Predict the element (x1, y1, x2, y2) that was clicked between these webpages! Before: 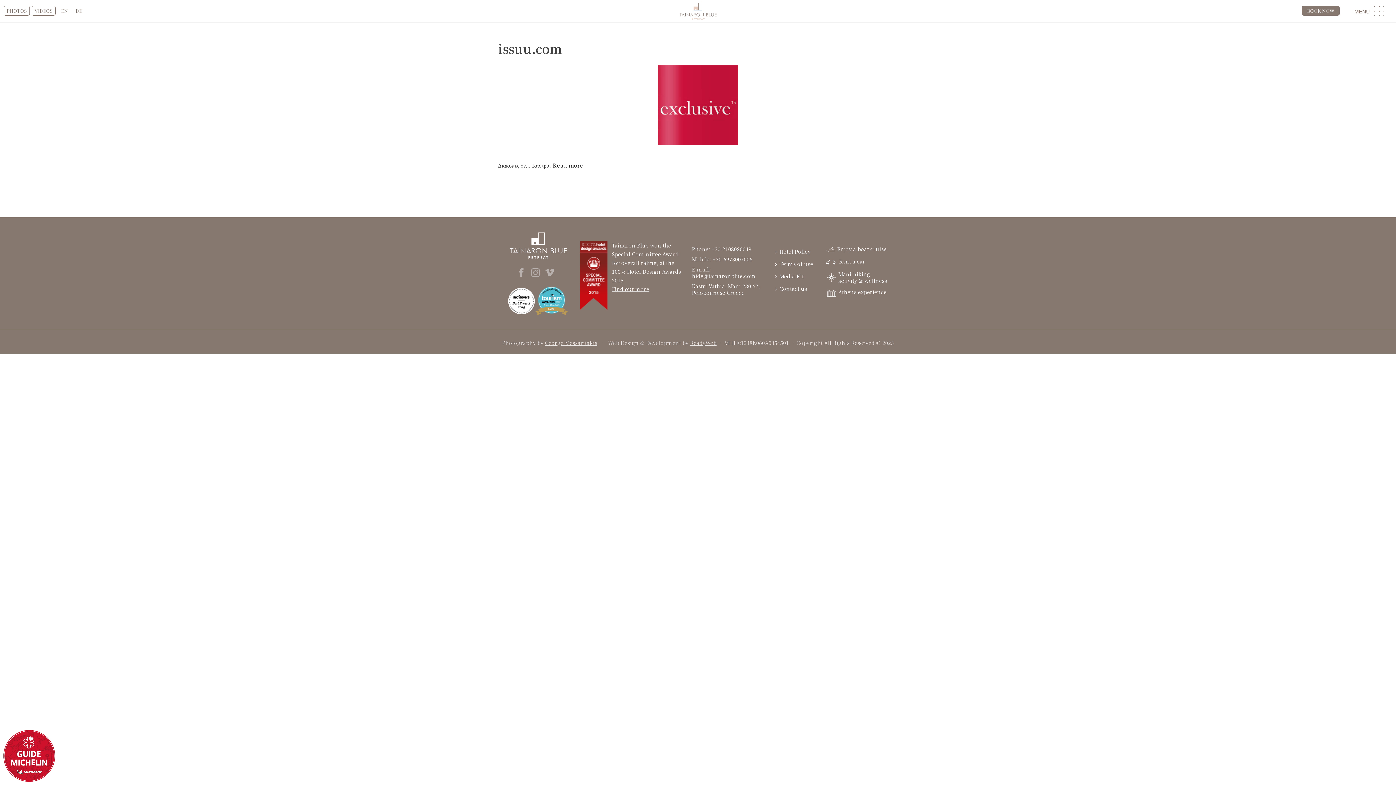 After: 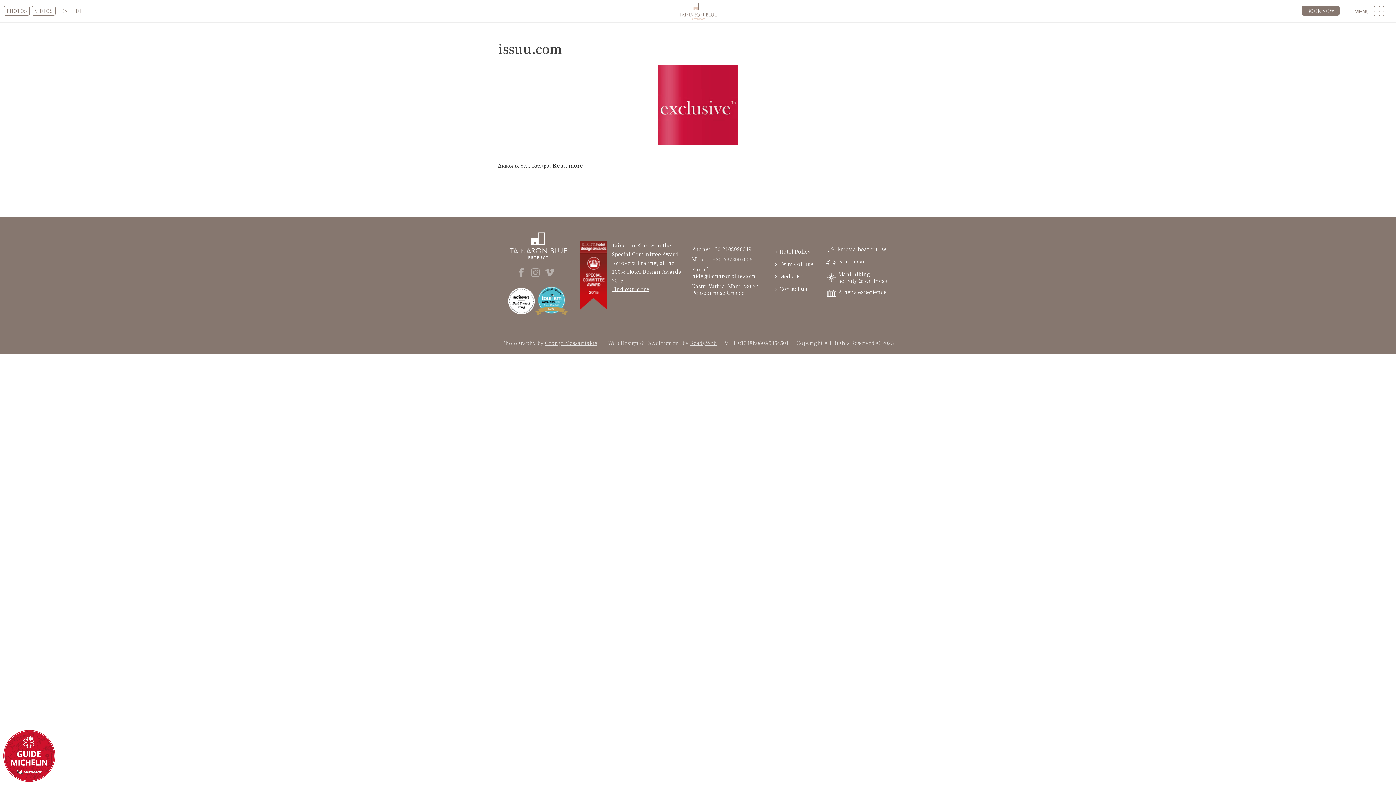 Action: bbox: (712, 255, 752, 262) label: +30-6973007006